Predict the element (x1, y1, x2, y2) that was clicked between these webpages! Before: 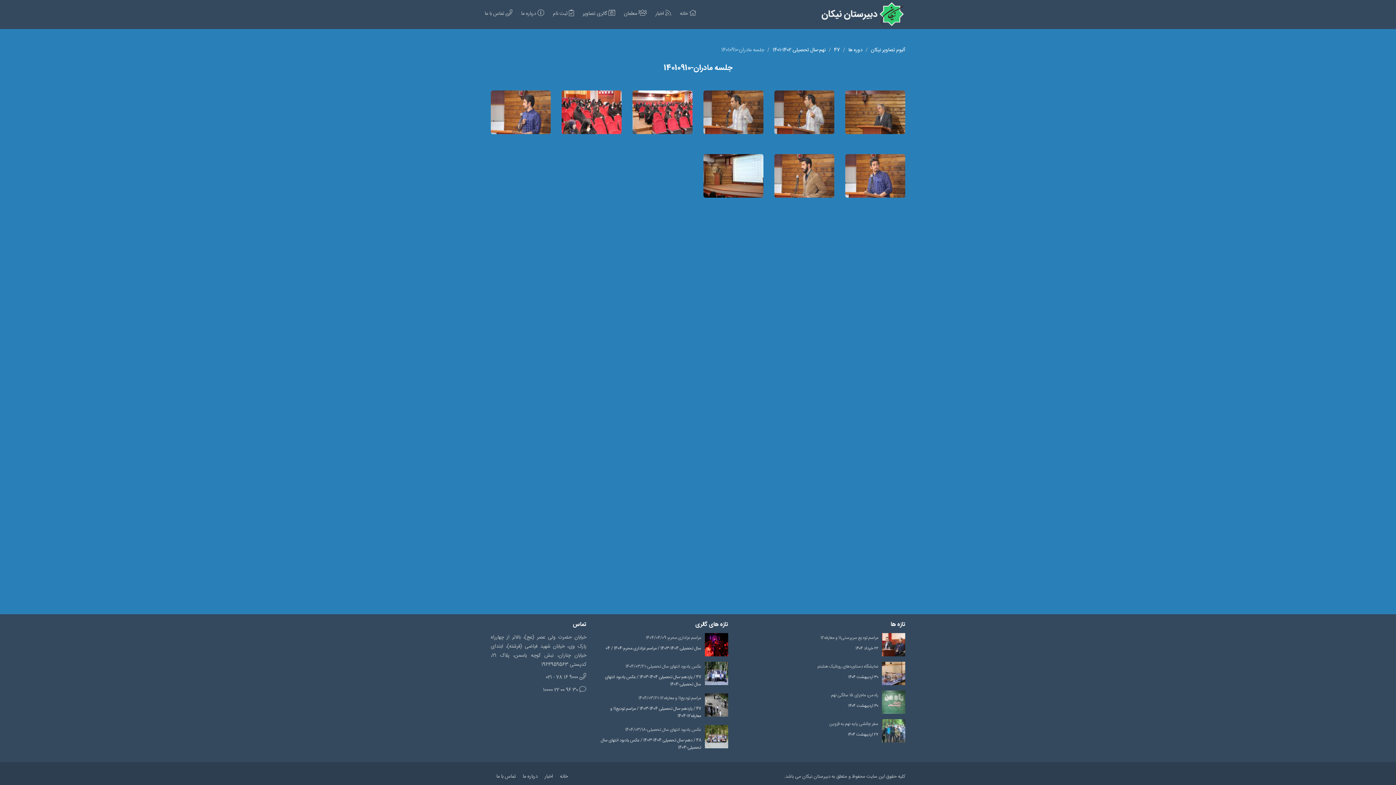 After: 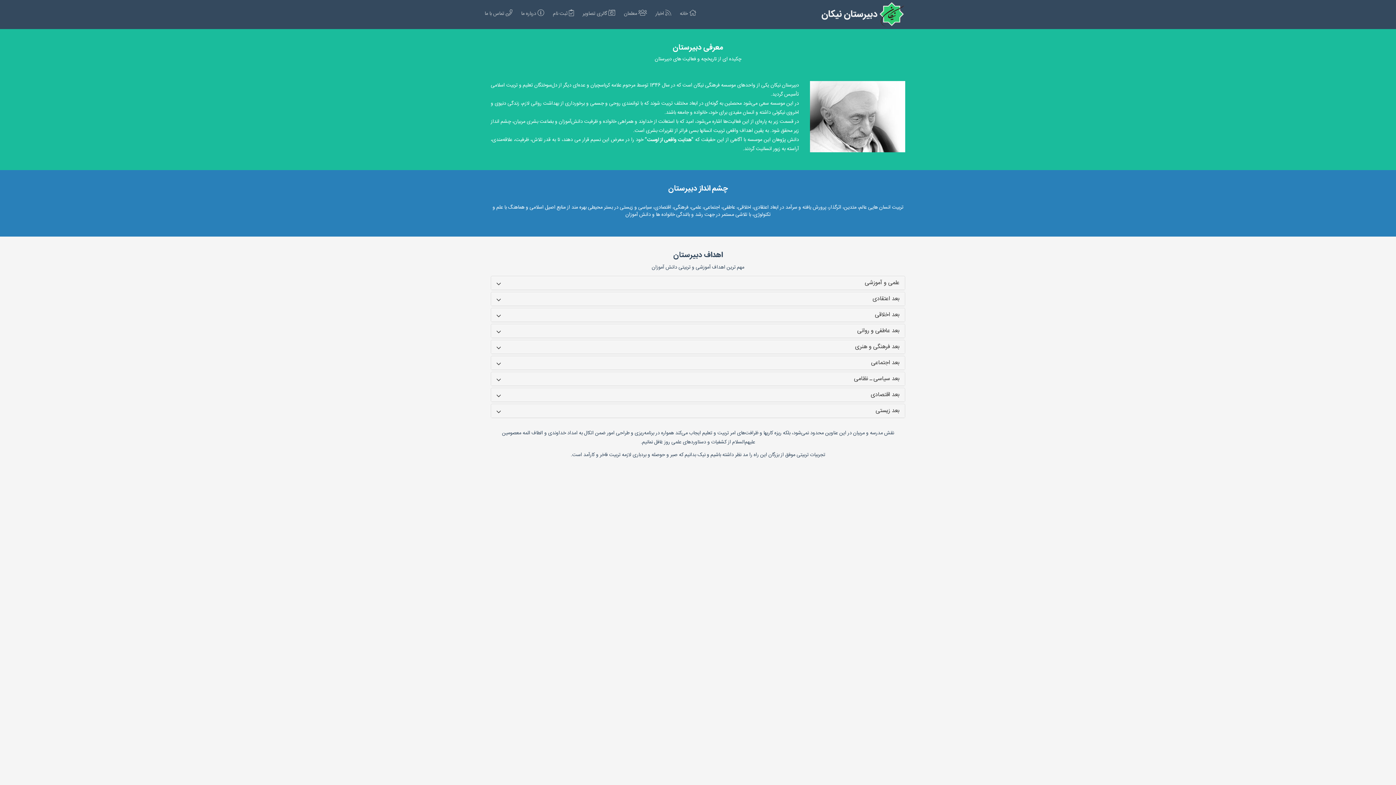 Action: label:  درباره ما bbox: (516, 7, 548, 20)